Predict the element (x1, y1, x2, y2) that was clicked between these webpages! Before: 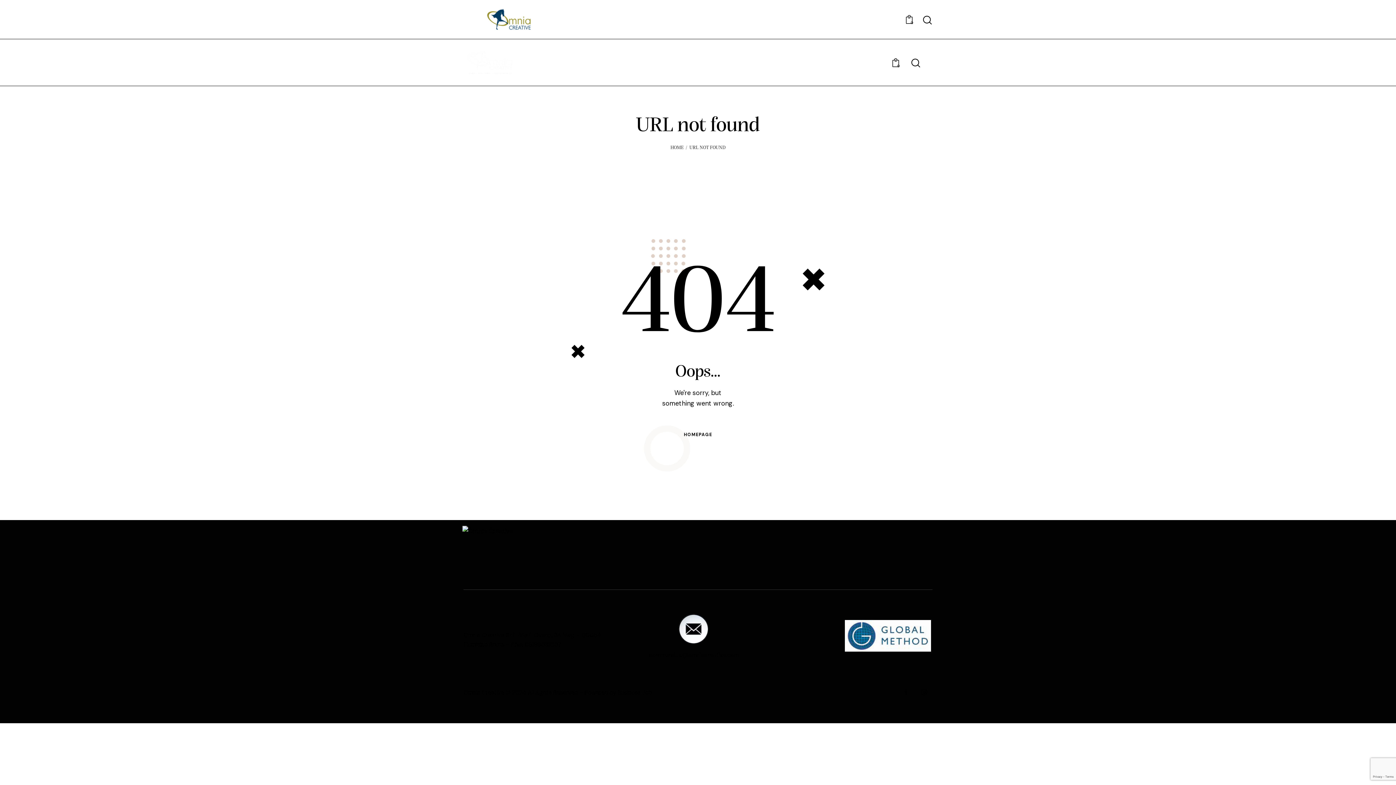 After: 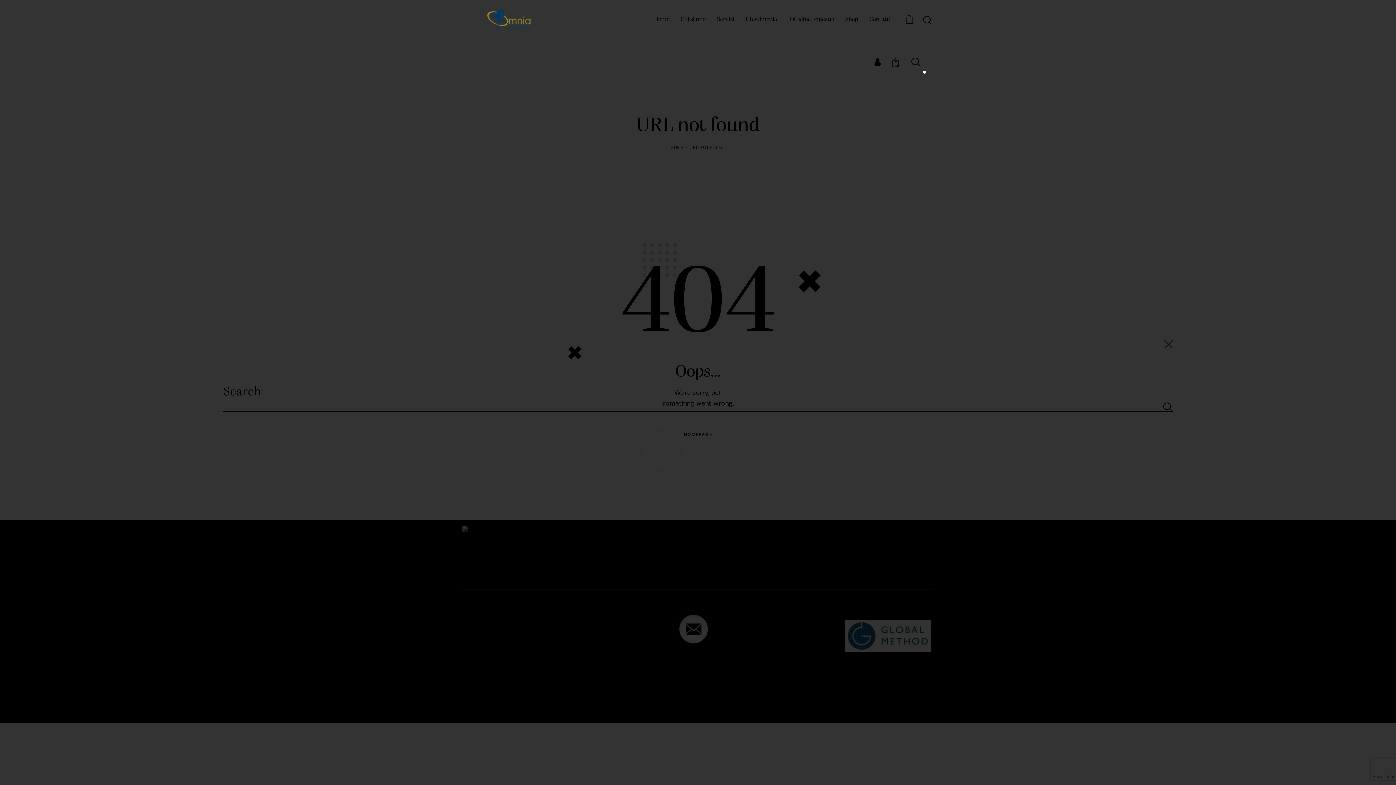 Action: bbox: (910, 57, 921, 69) label: Start search